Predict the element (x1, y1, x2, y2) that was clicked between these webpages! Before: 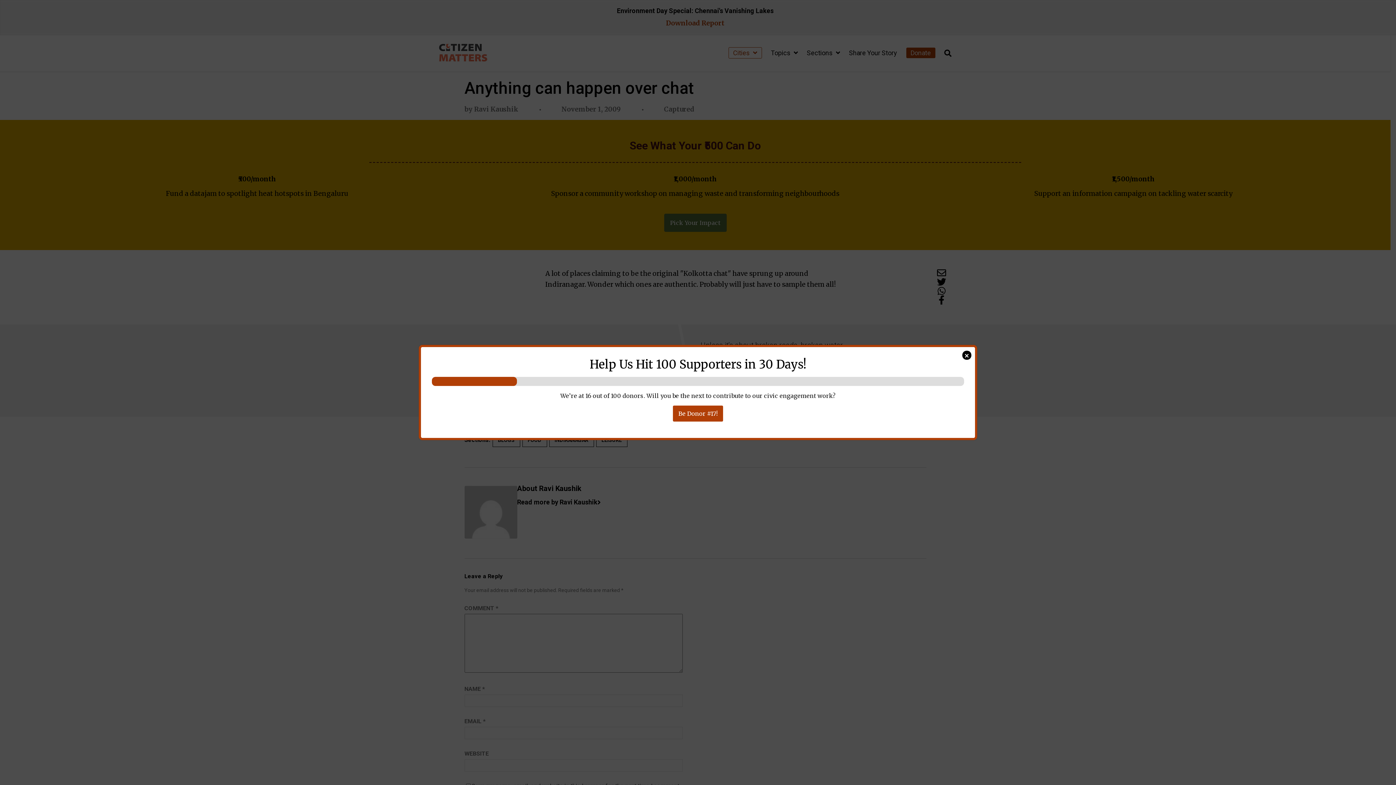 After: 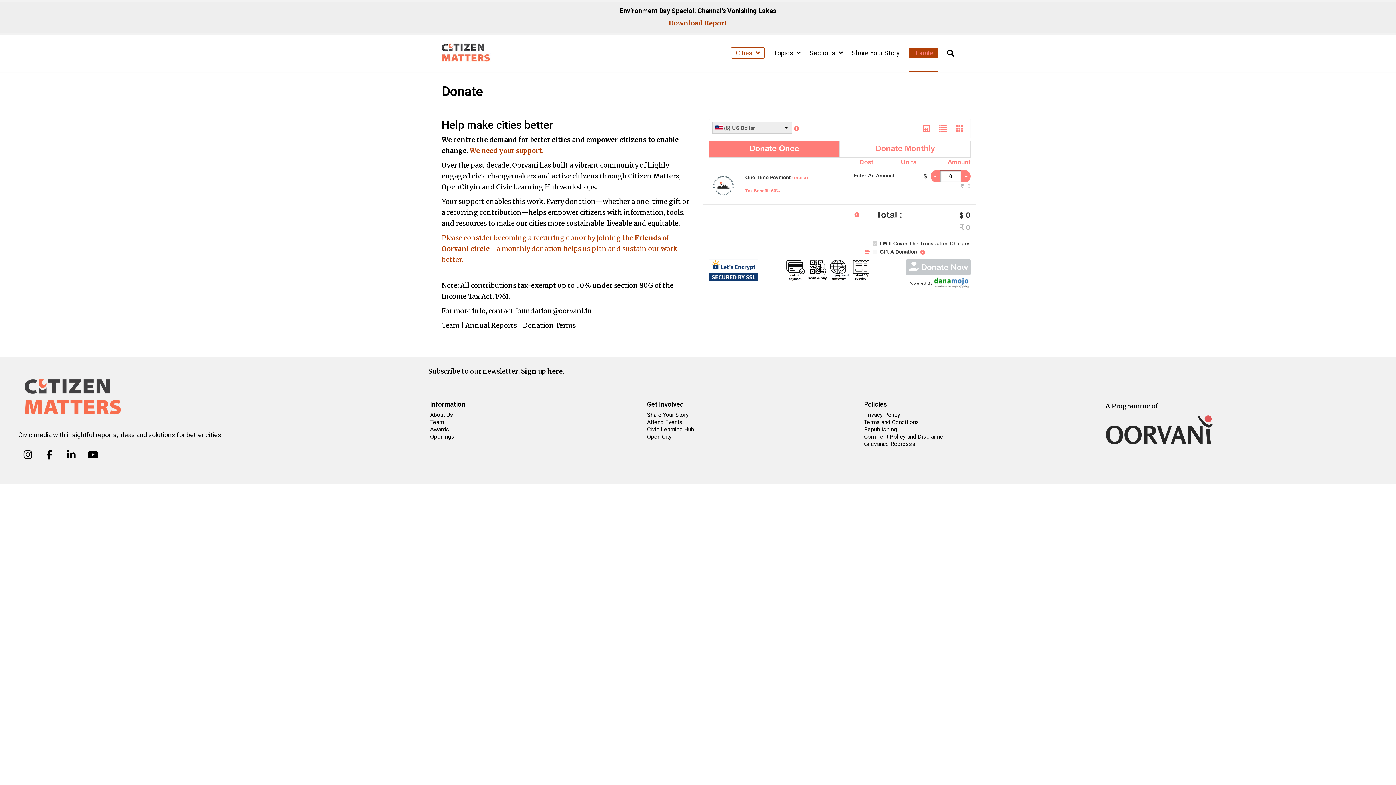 Action: bbox: (673, 405, 723, 421) label: Be Donor #17!